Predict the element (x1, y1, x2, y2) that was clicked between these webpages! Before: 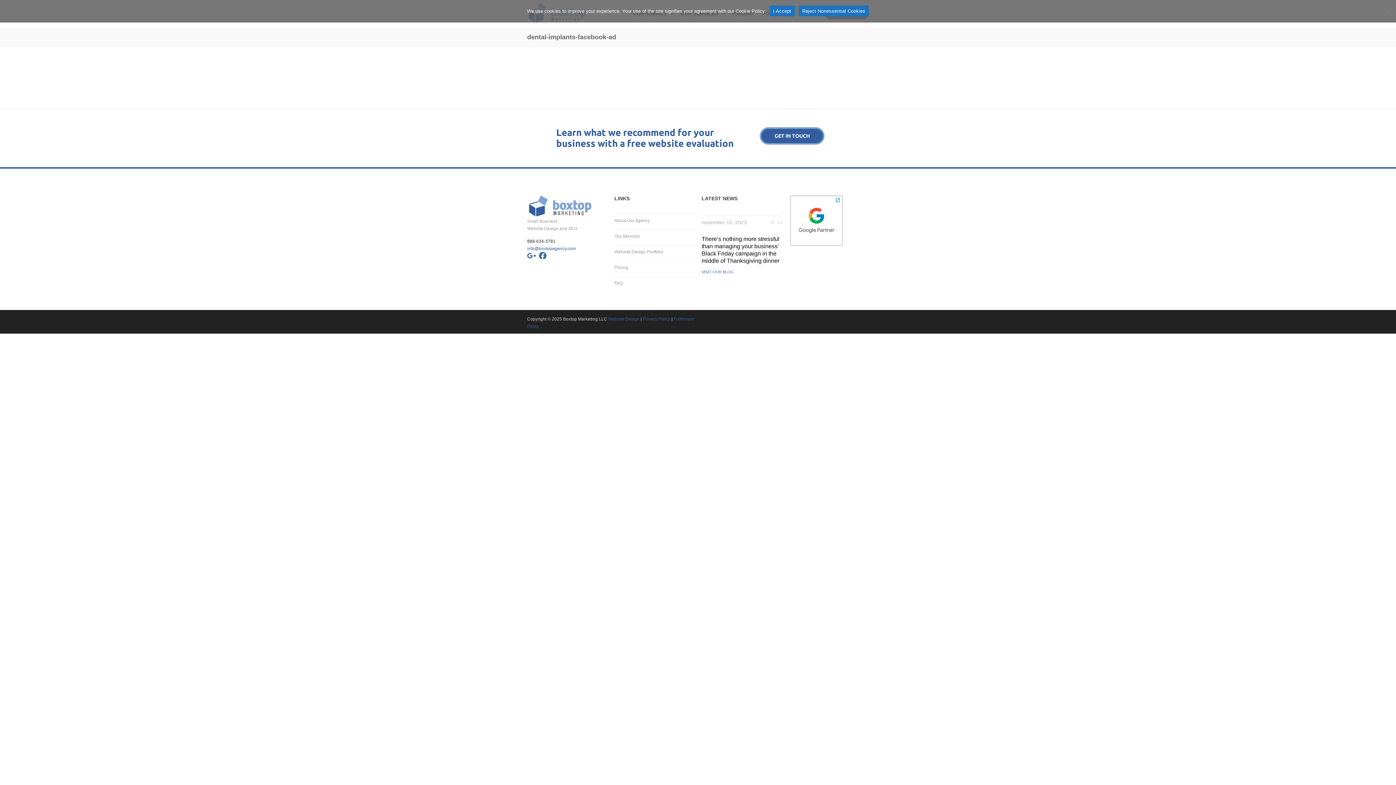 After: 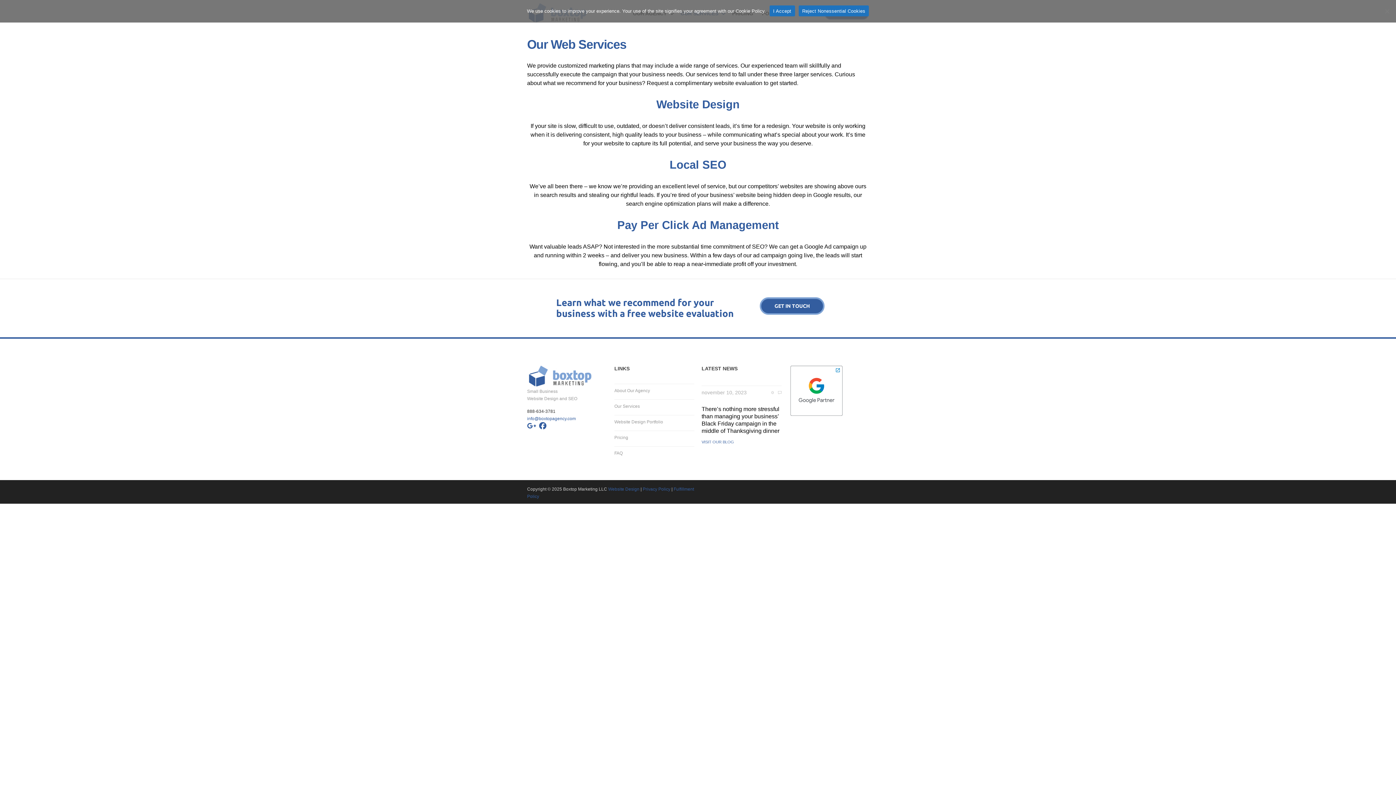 Action: bbox: (614, 233, 640, 238) label: Our Services